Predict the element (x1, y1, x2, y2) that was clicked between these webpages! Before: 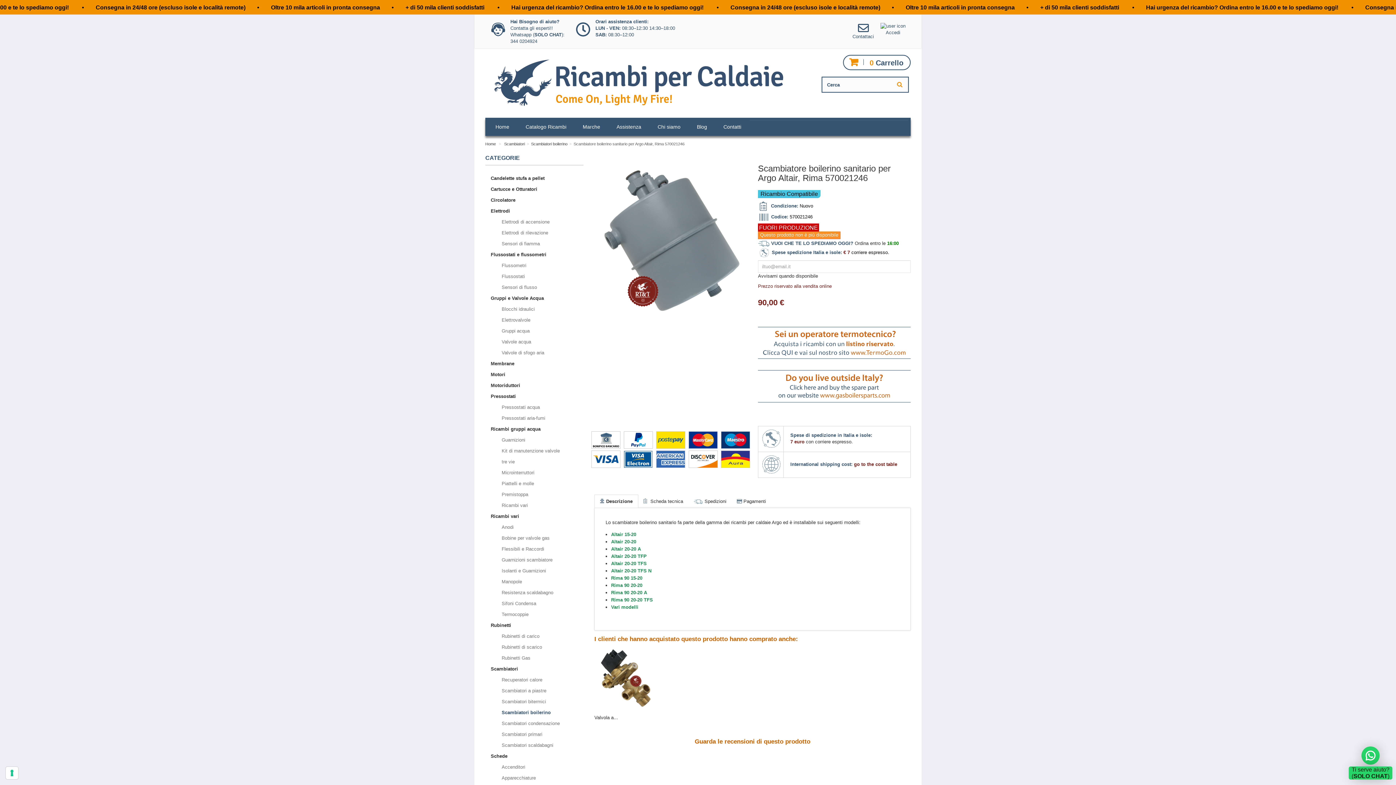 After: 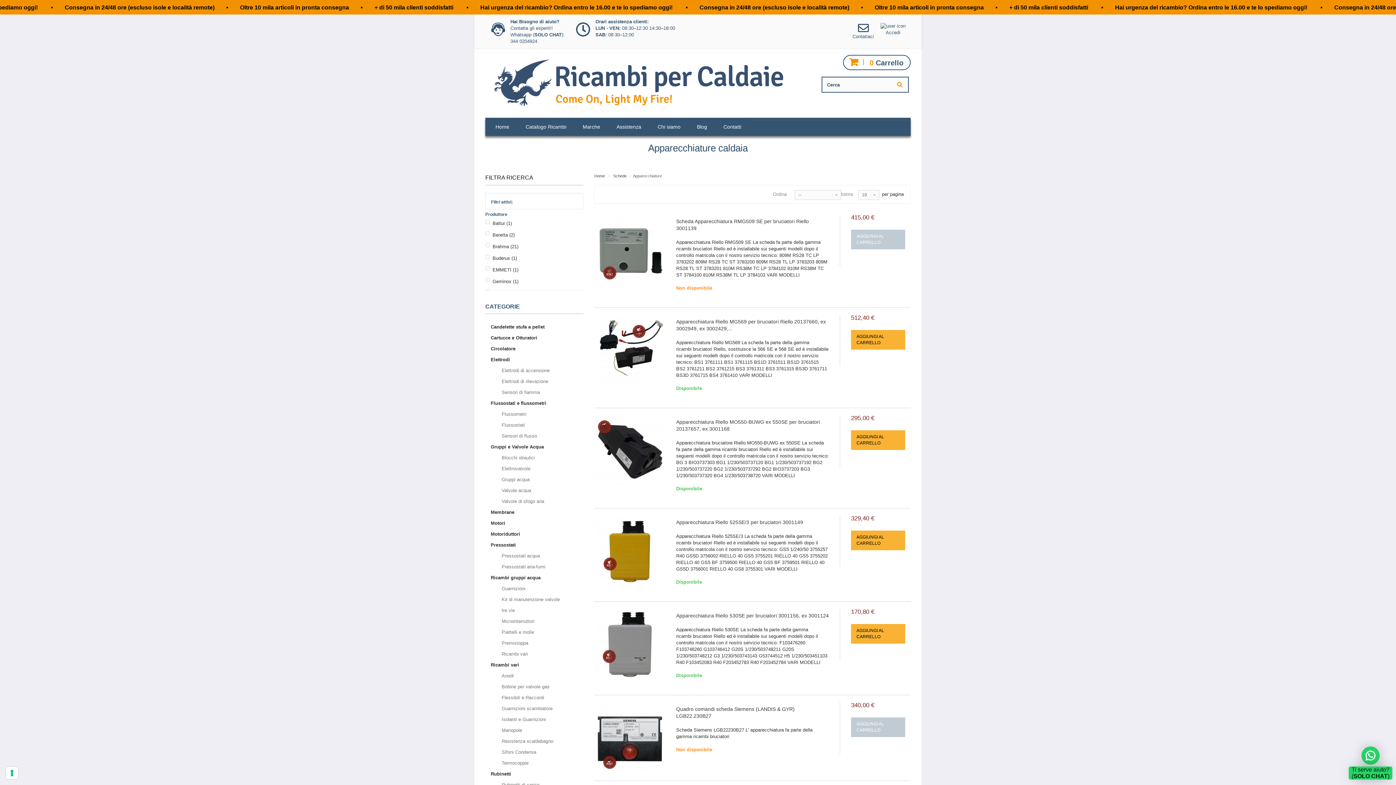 Action: label: Apparecchiature bbox: (501, 772, 572, 783)